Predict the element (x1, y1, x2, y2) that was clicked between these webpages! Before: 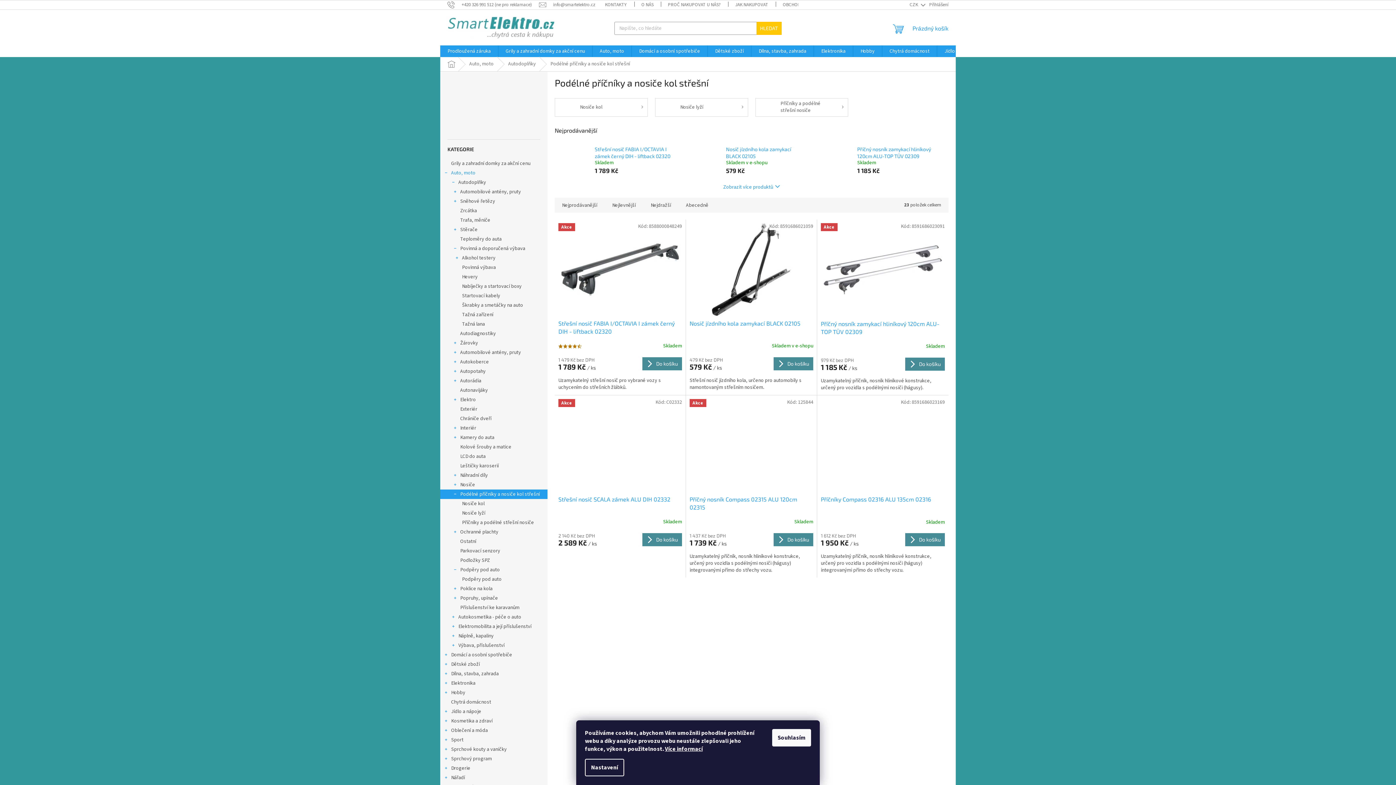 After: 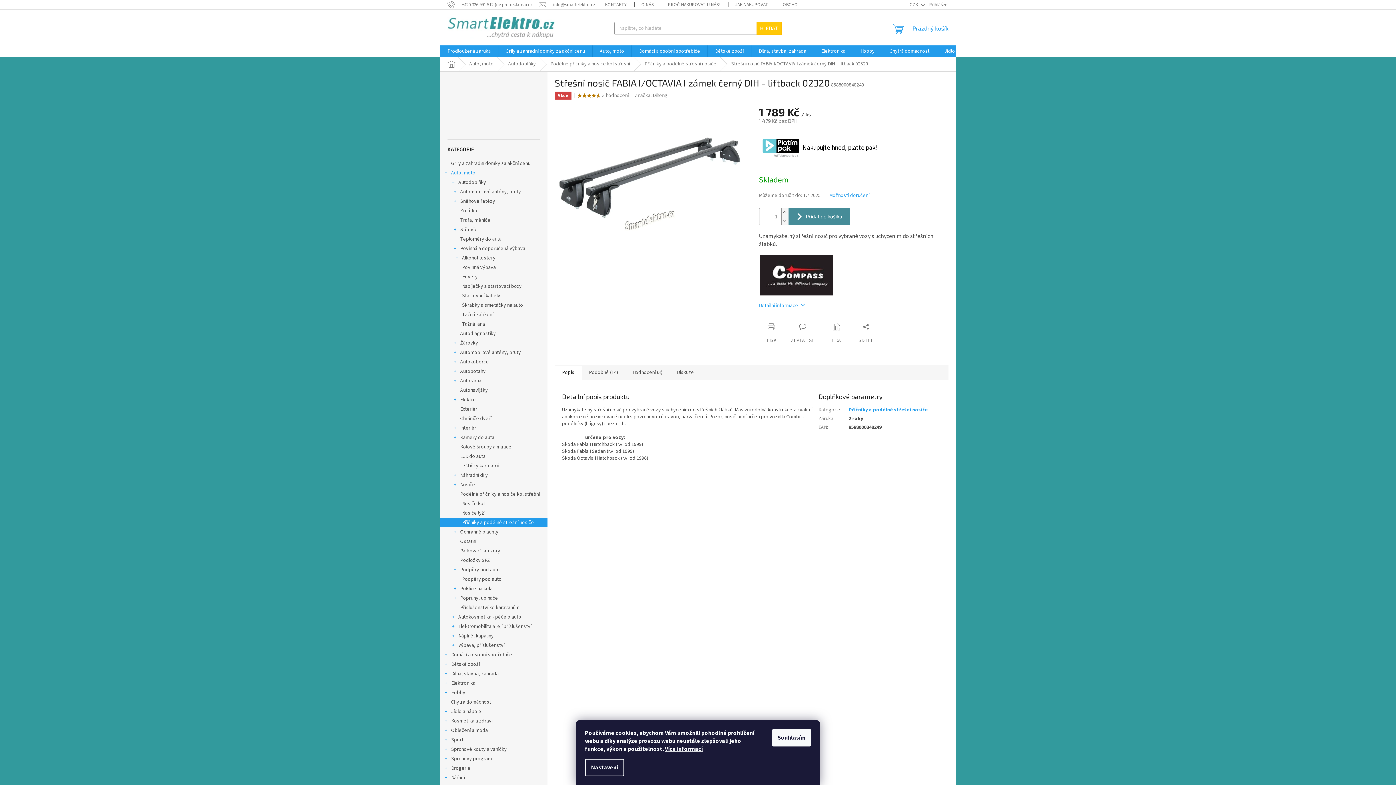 Action: label: Akce bbox: (558, 223, 682, 315)